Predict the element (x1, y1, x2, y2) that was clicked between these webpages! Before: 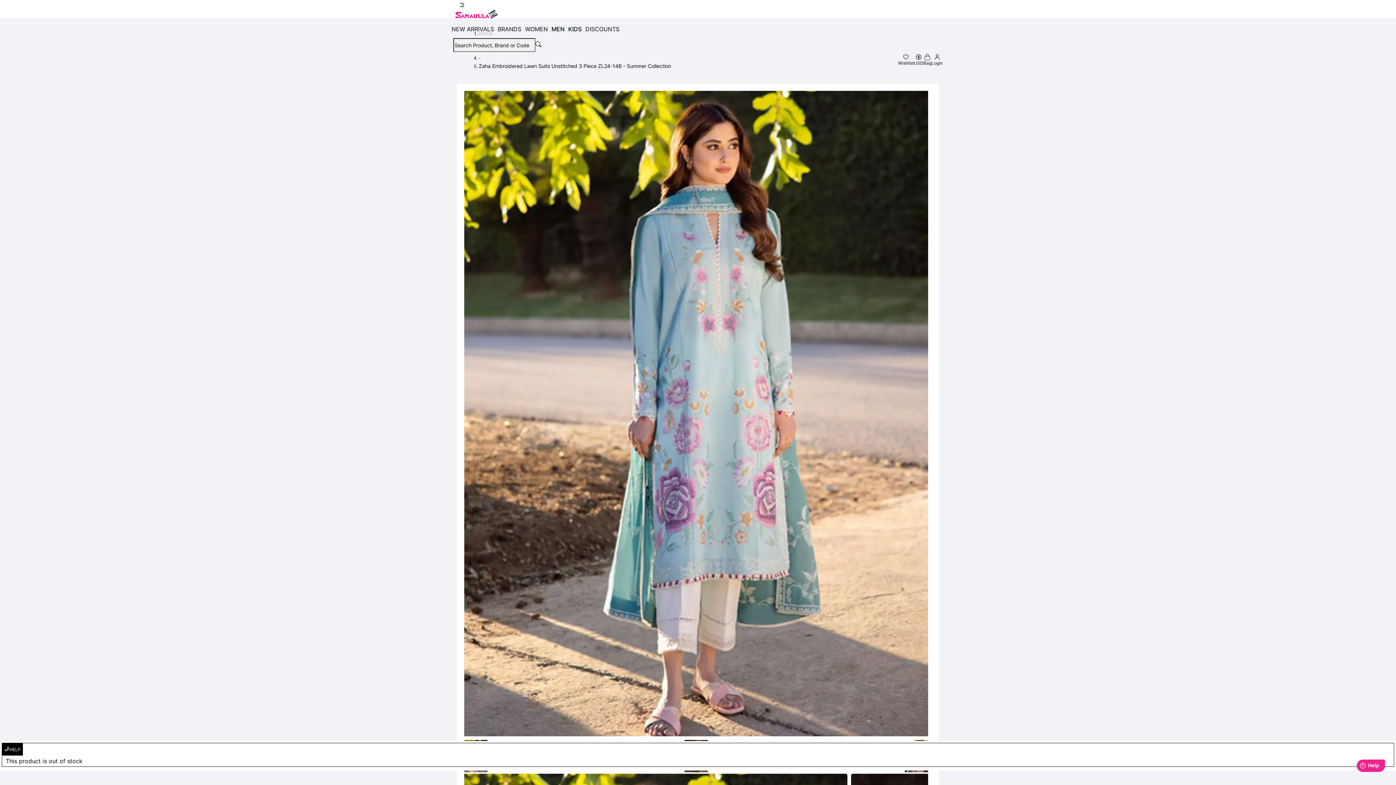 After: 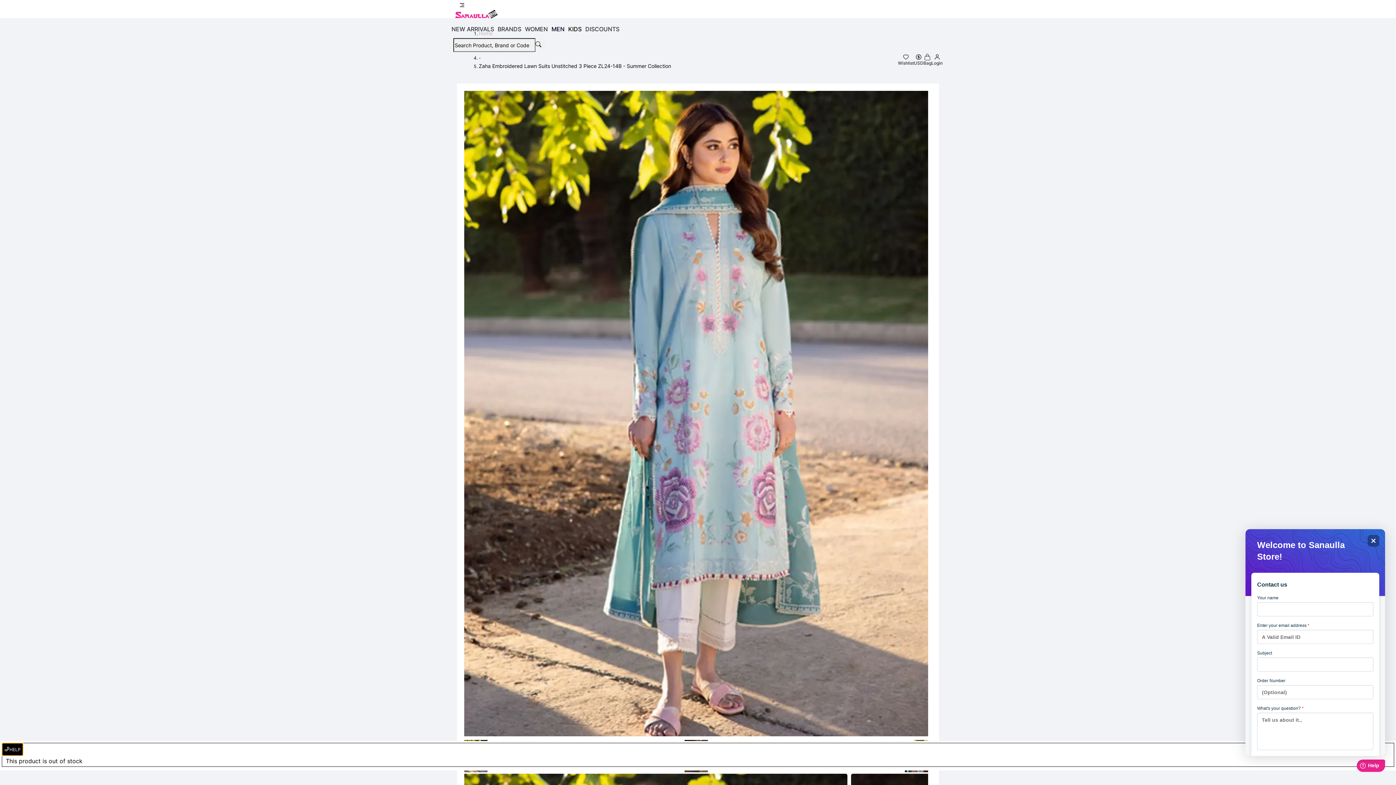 Action: label: HELP bbox: (2, 743, 22, 756)